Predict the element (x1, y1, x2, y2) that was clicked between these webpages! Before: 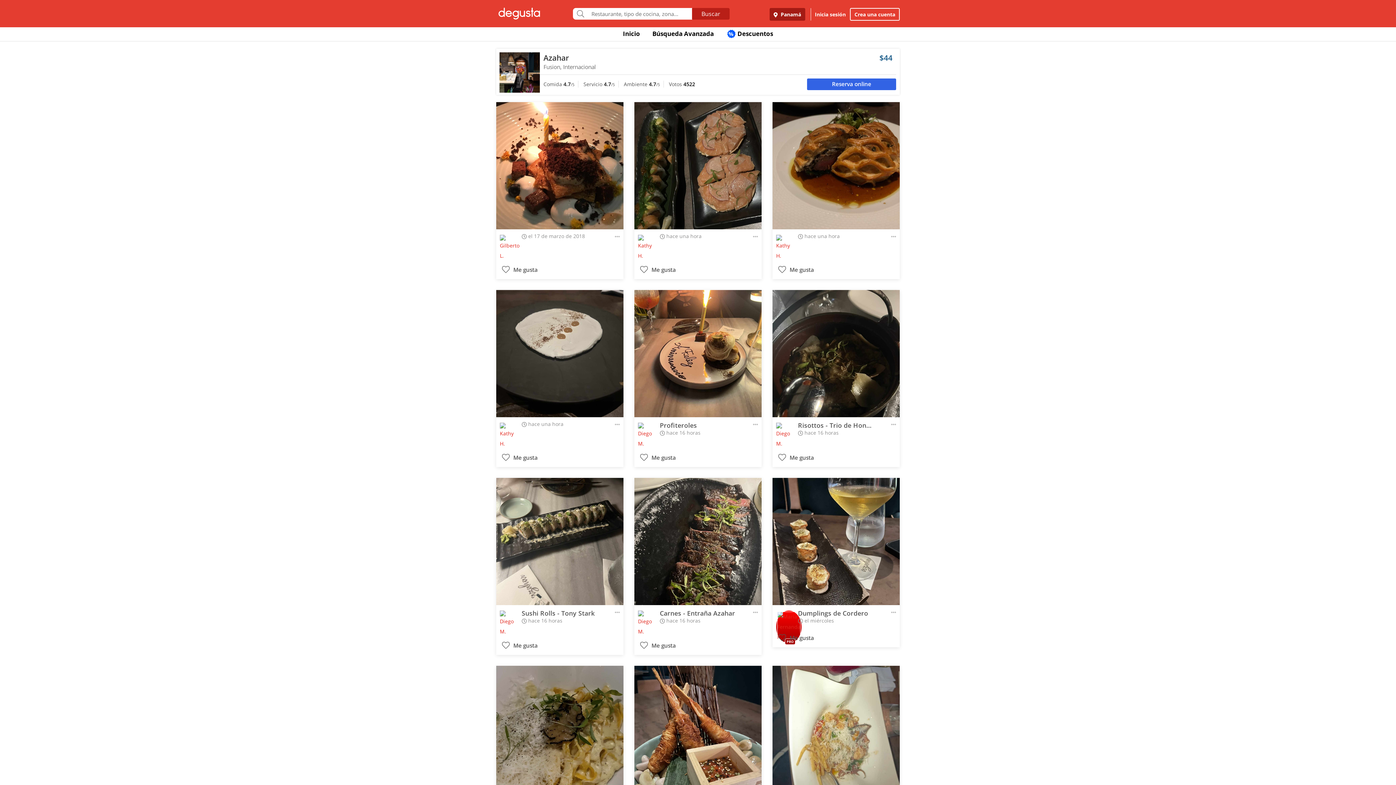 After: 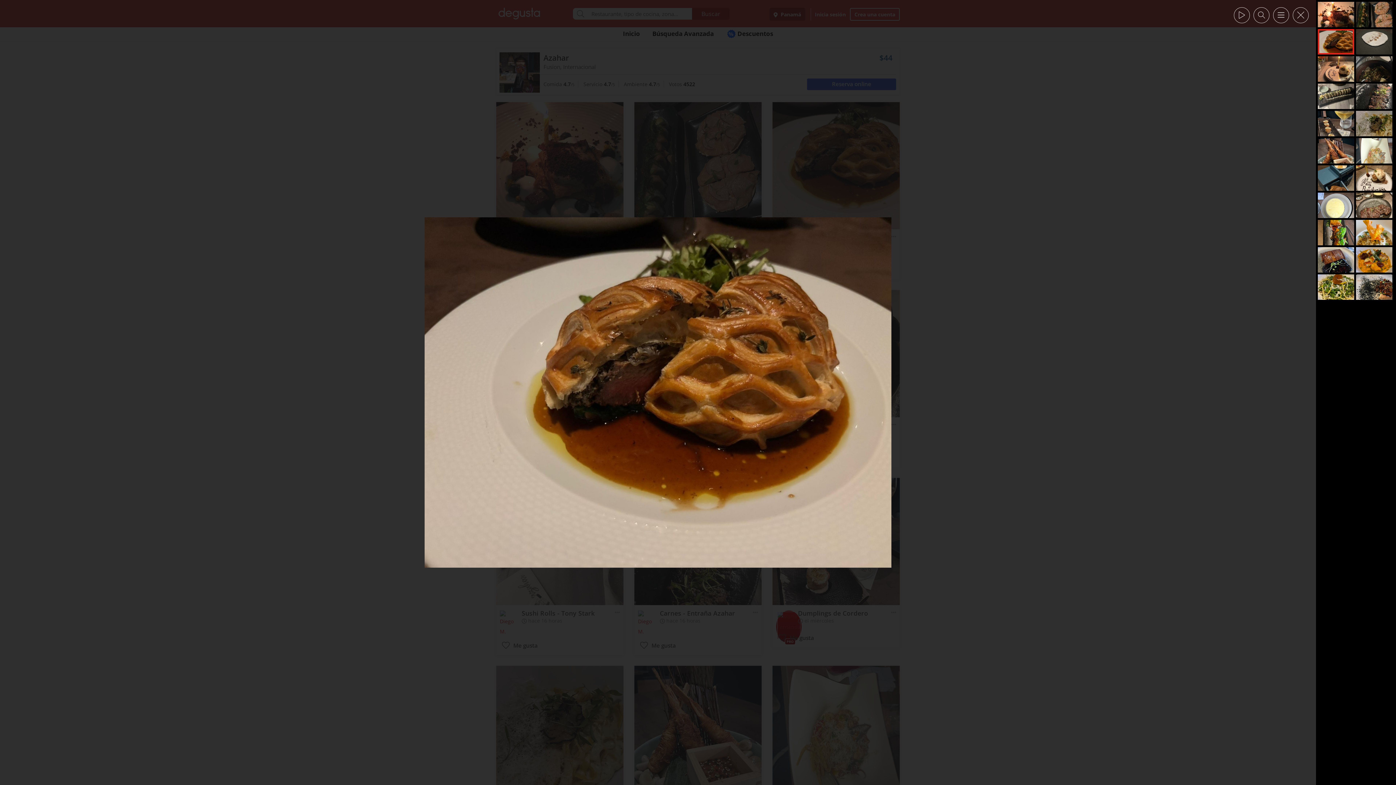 Action: bbox: (772, 102, 900, 229)